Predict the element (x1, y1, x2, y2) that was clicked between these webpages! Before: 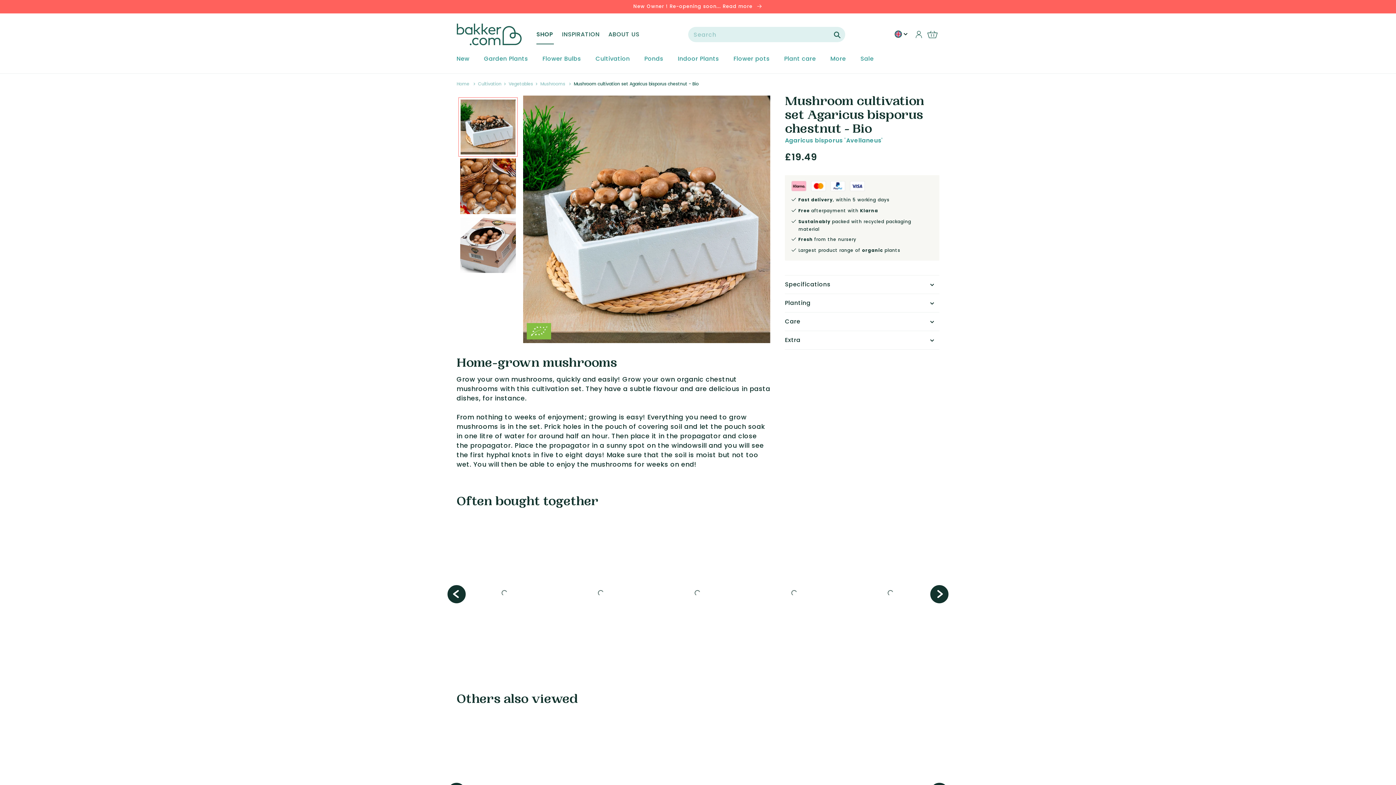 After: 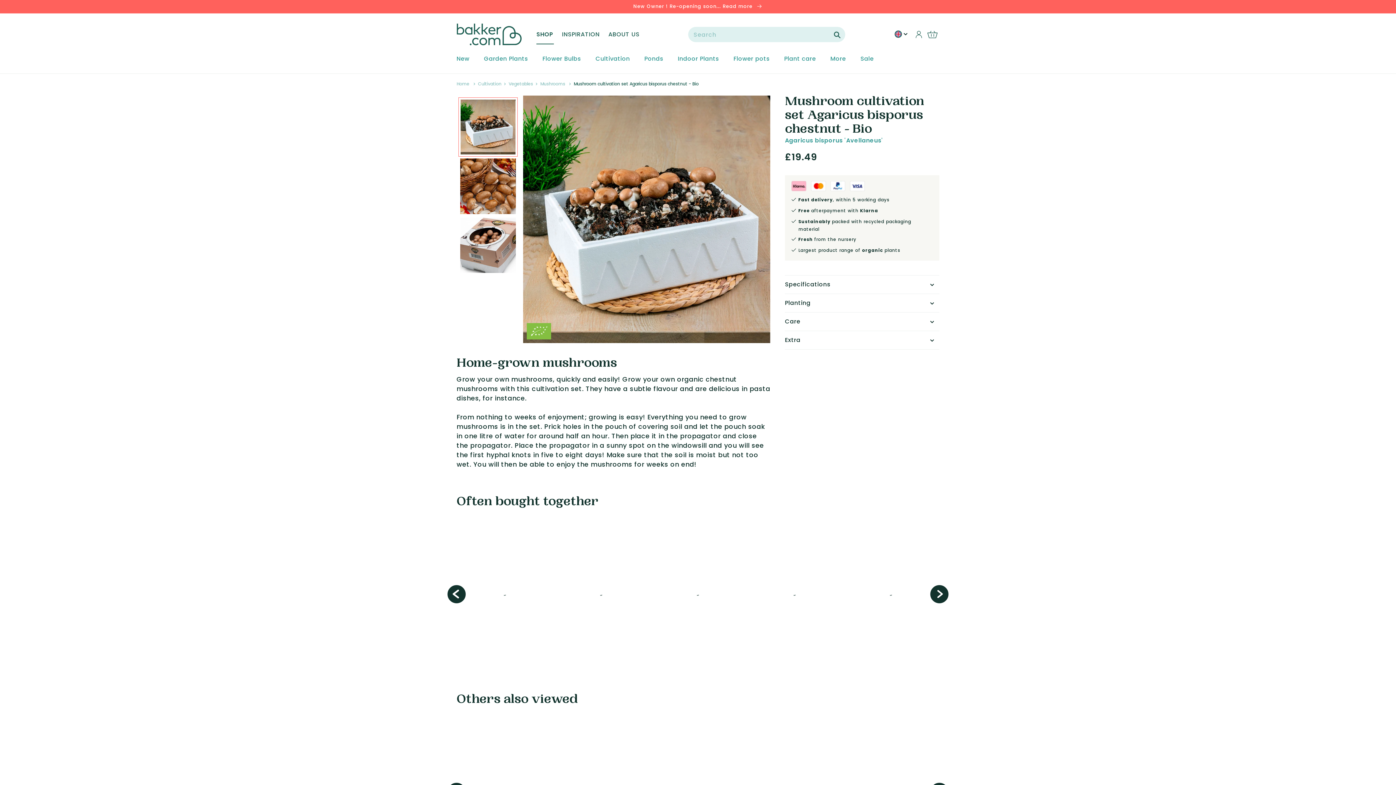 Action: bbox: (447, 585, 465, 603)